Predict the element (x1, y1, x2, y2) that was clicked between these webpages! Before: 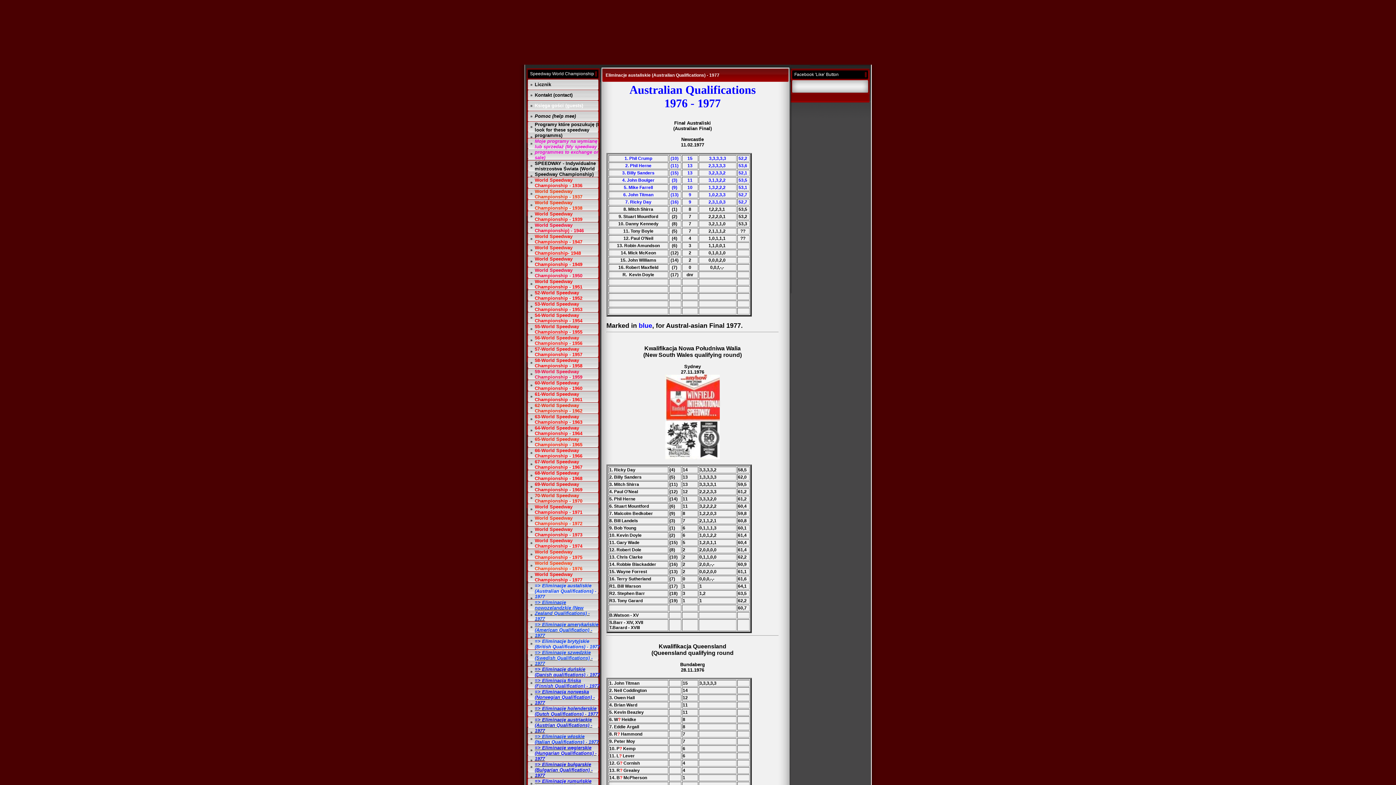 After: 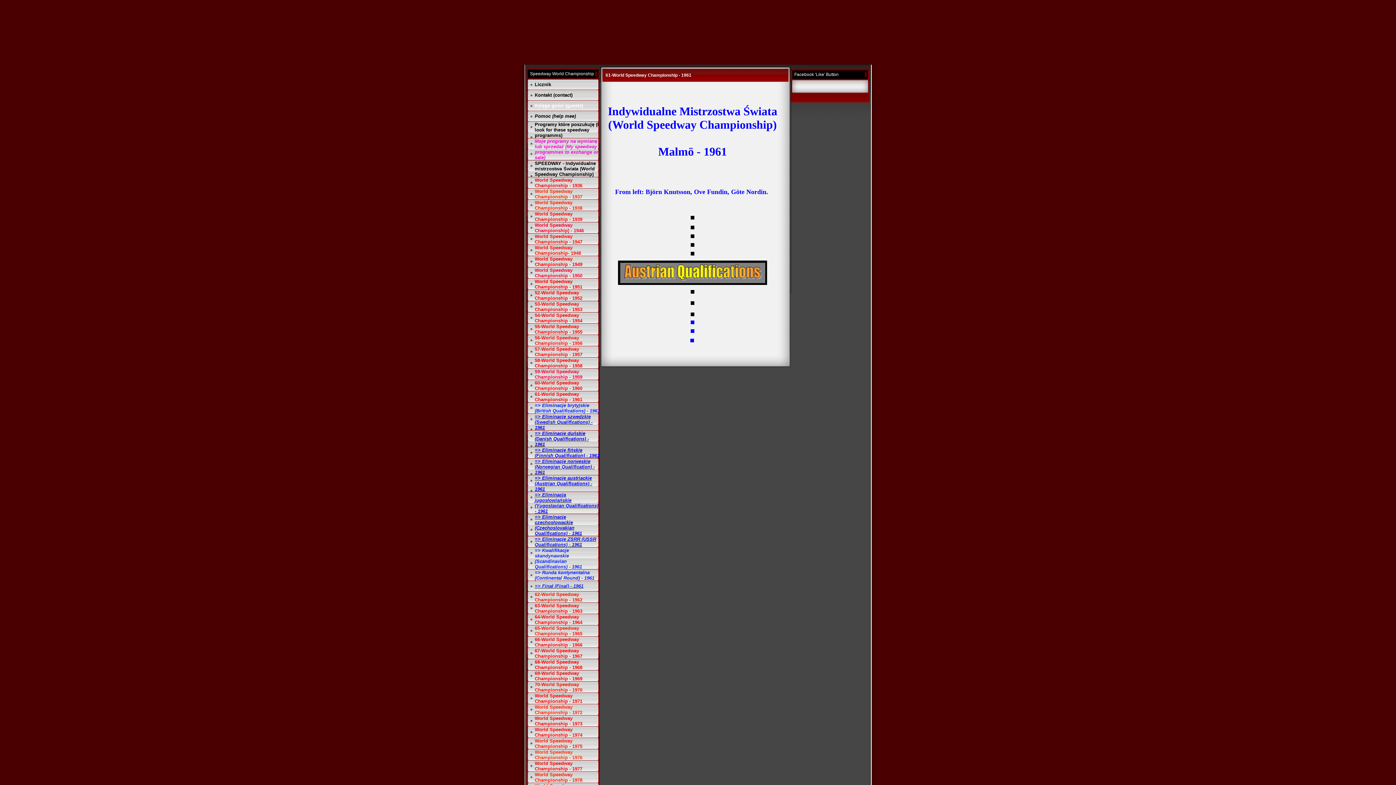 Action: bbox: (534, 391, 582, 402) label: 61-World Speedway Championship - 1961